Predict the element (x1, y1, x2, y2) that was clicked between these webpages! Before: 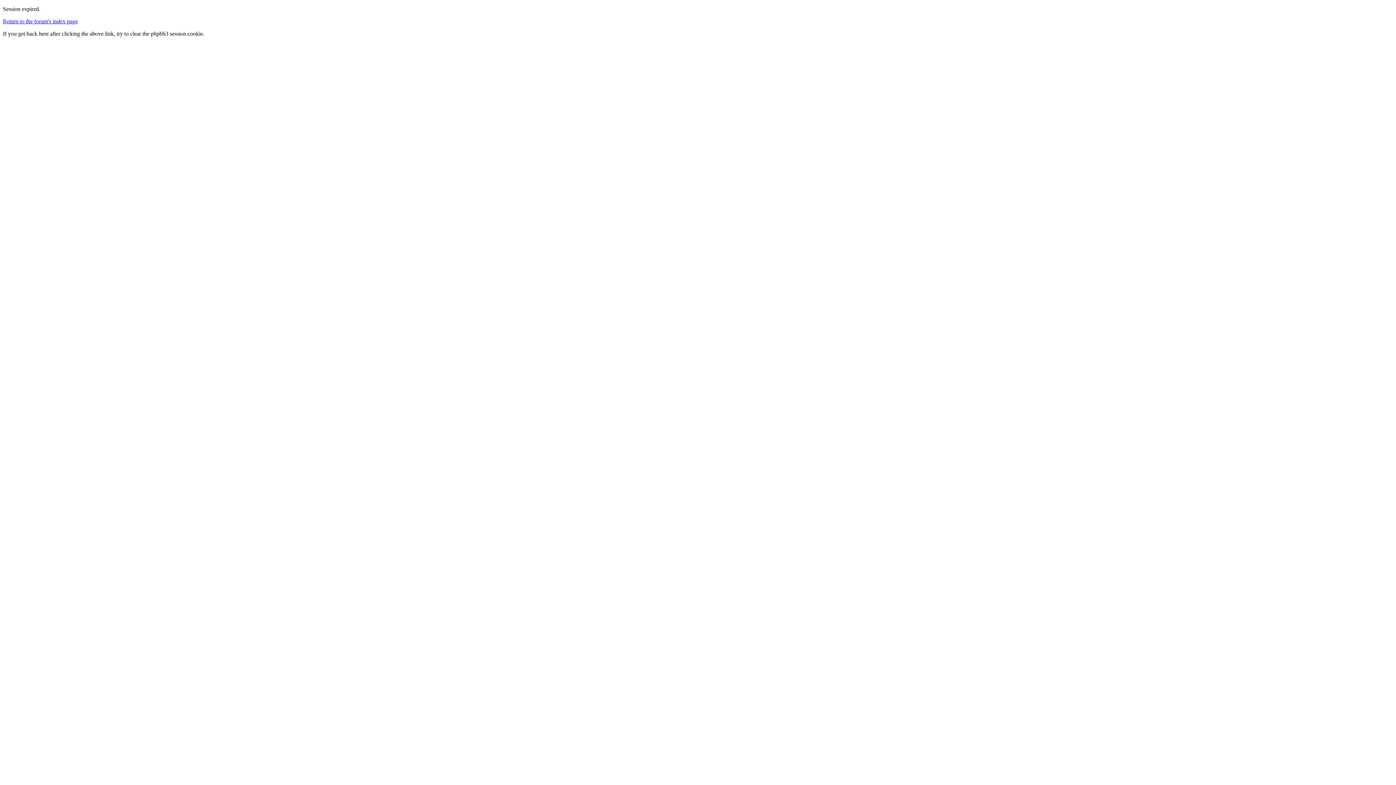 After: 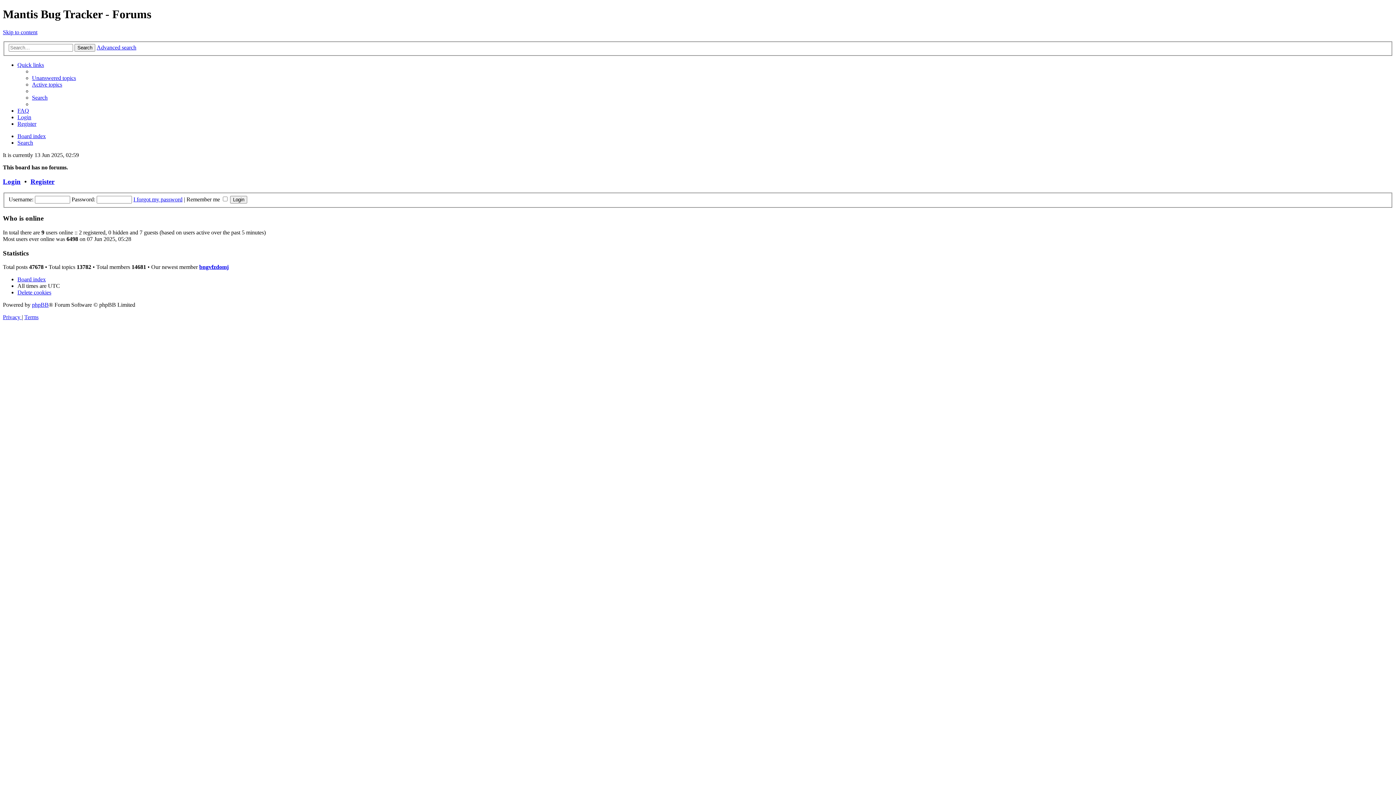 Action: label: Return to the forum's index page bbox: (2, 18, 77, 24)